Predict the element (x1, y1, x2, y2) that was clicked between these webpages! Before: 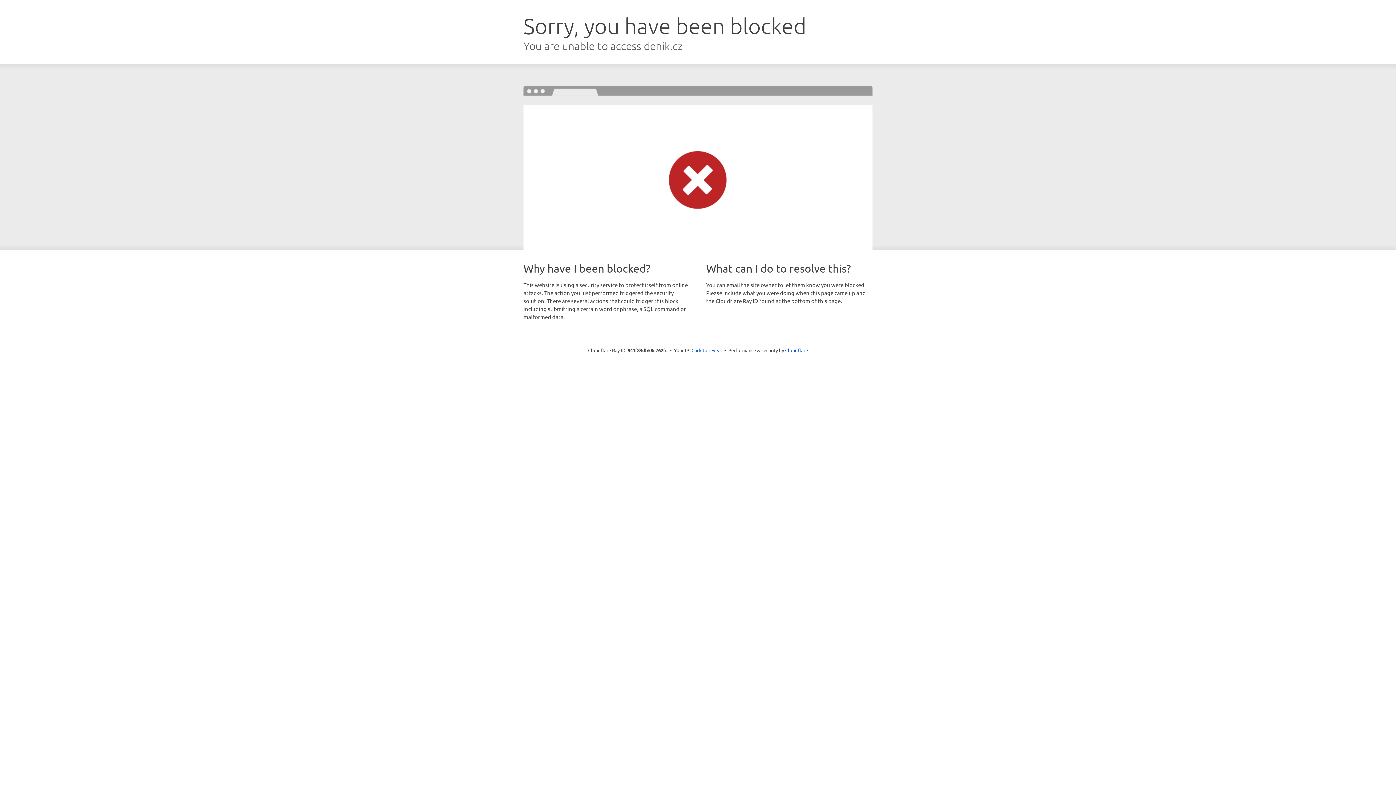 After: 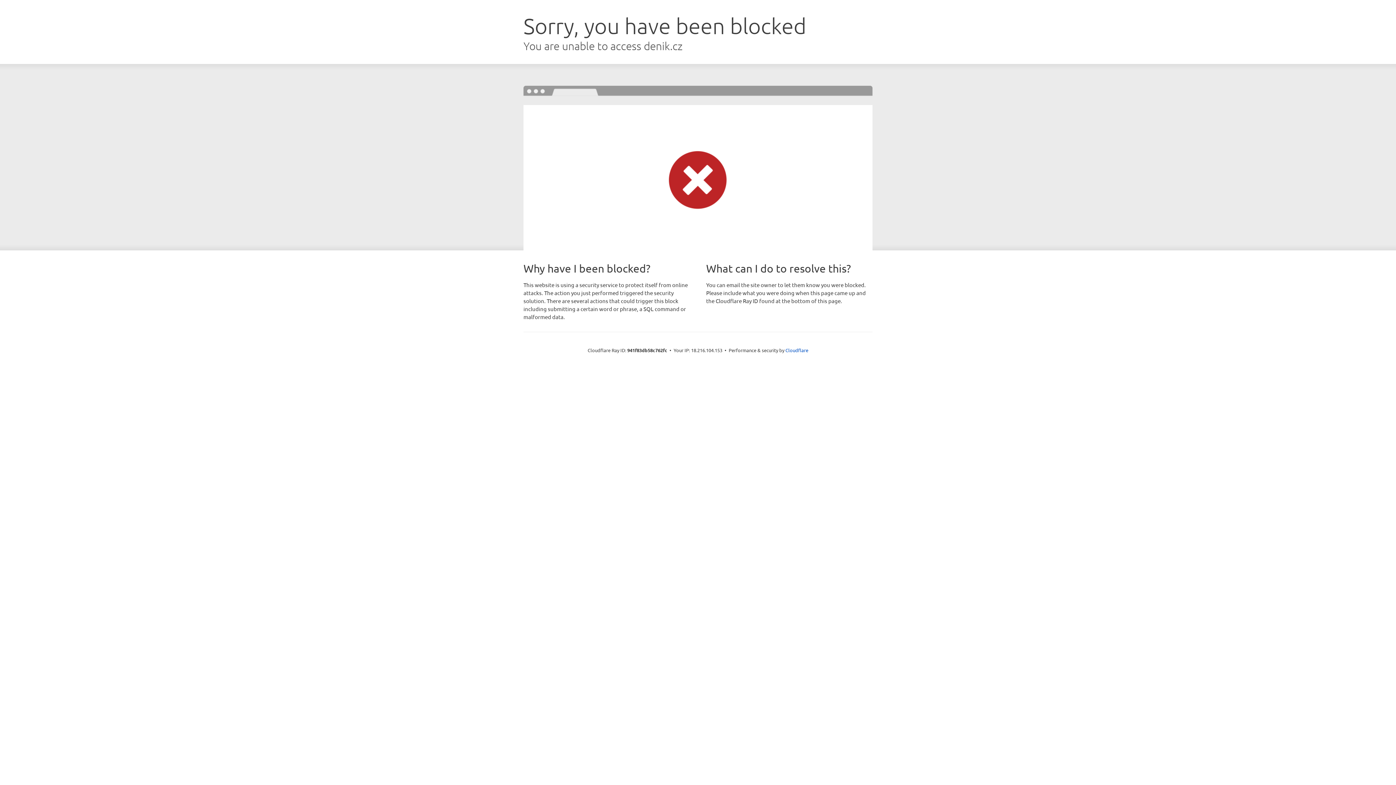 Action: bbox: (691, 346, 722, 353) label: Click to reveal